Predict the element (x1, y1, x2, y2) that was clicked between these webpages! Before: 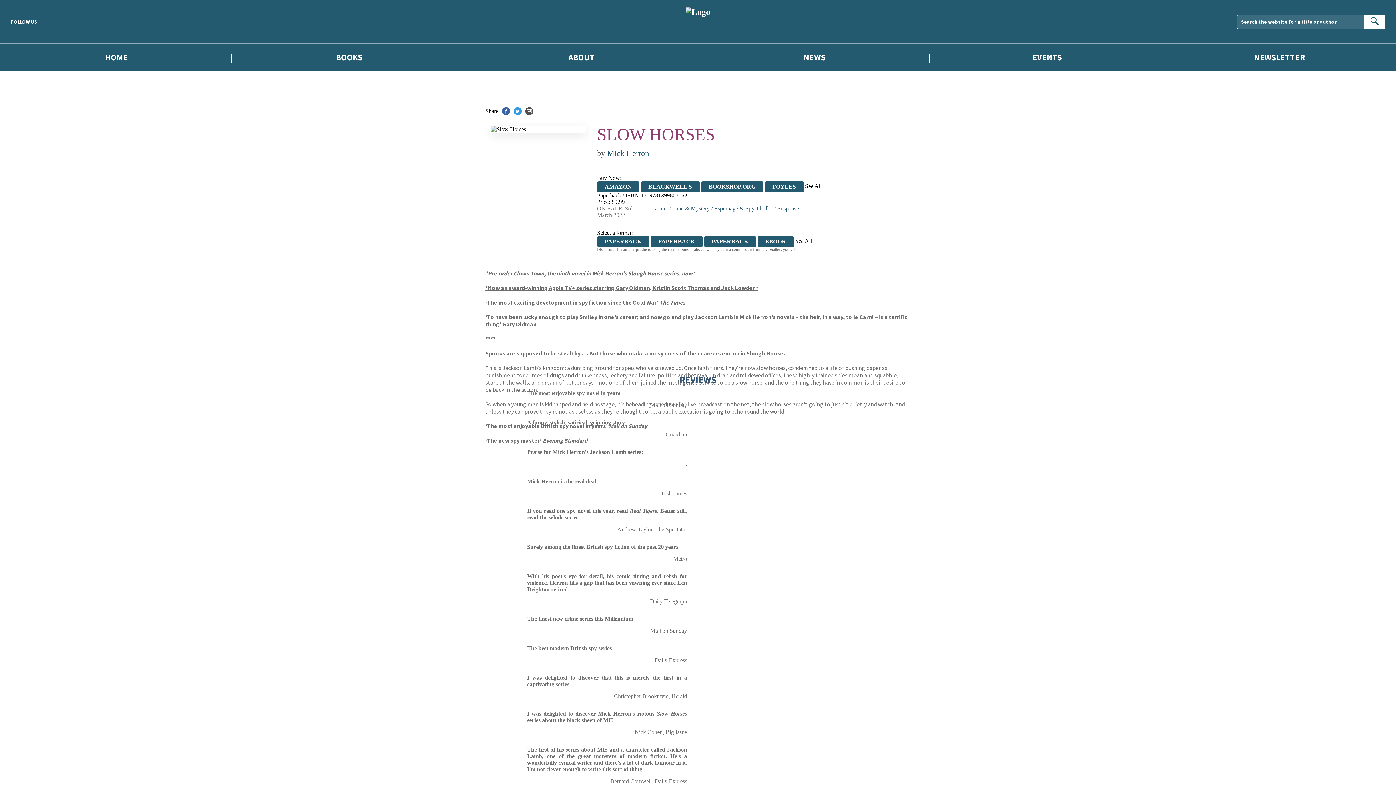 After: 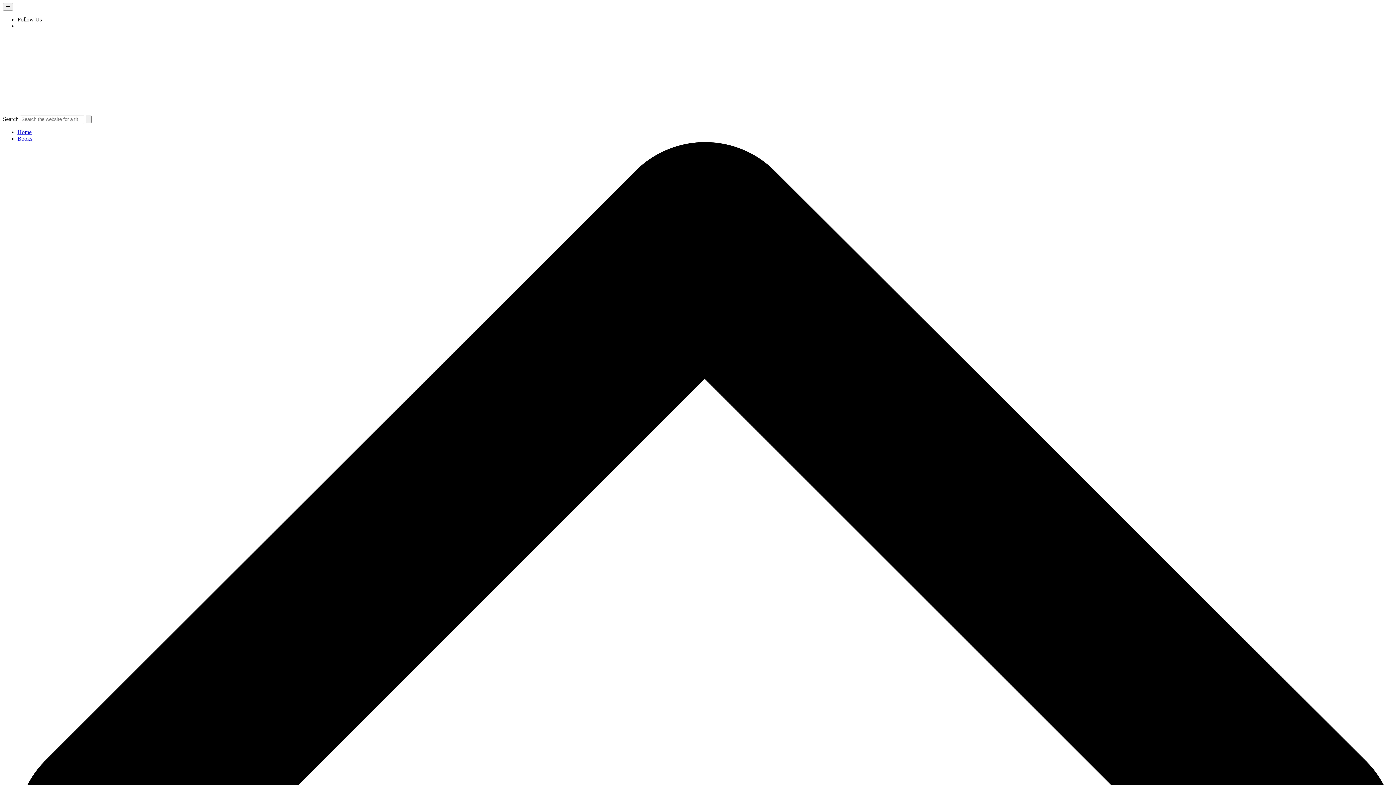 Action: label: NEWS bbox: (733, 53, 896, 61)